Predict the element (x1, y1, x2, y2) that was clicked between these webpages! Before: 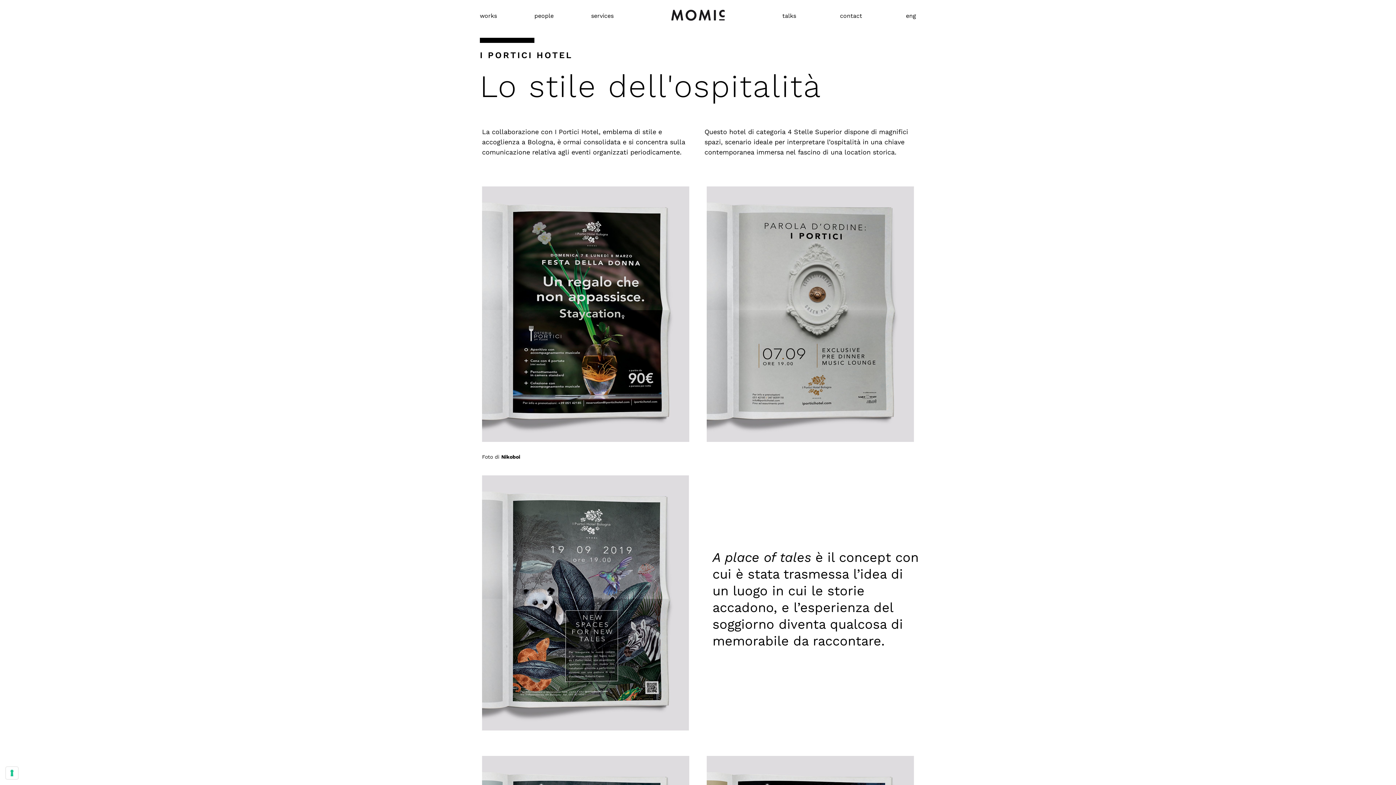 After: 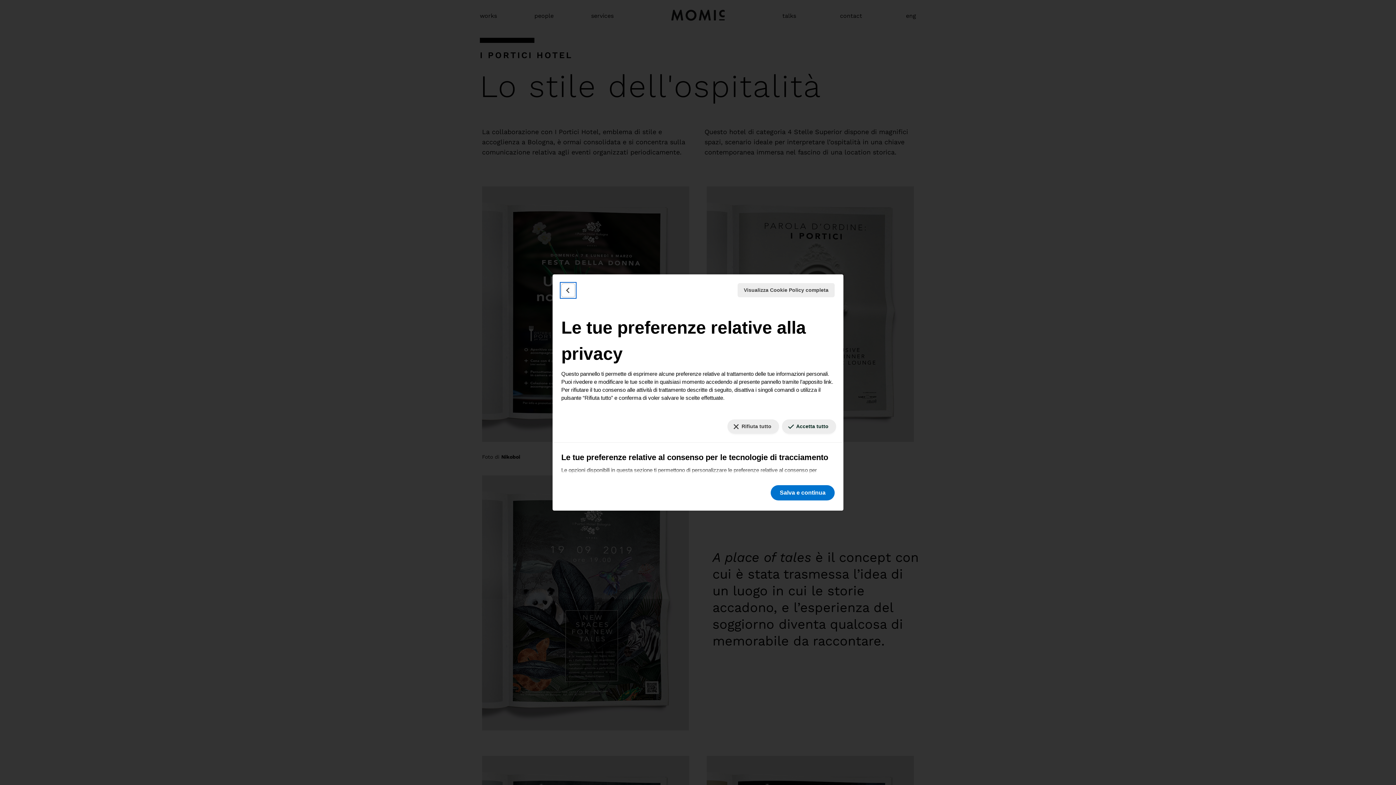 Action: bbox: (5, 767, 18, 779) label: Le tue preferenze relative al consenso per le tecnologie di tracciamento